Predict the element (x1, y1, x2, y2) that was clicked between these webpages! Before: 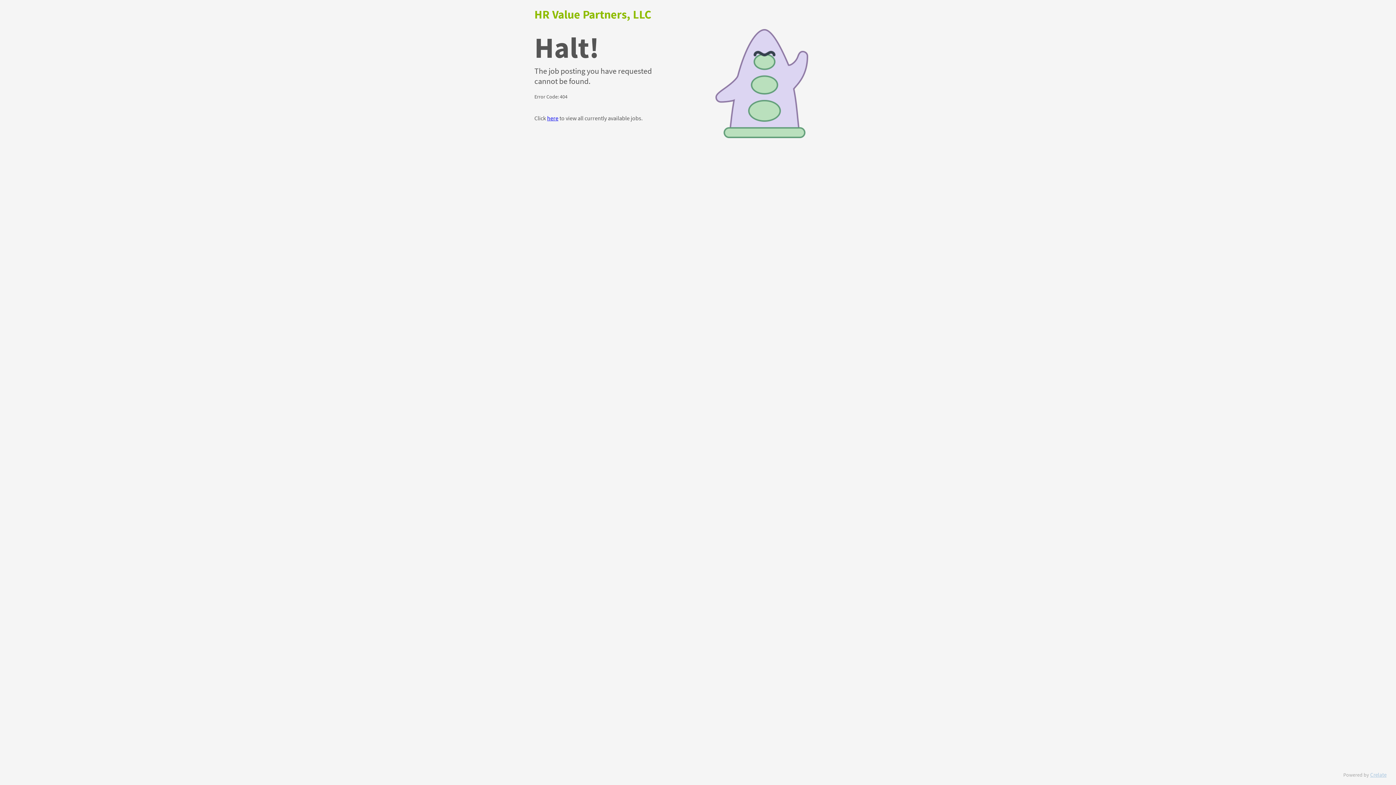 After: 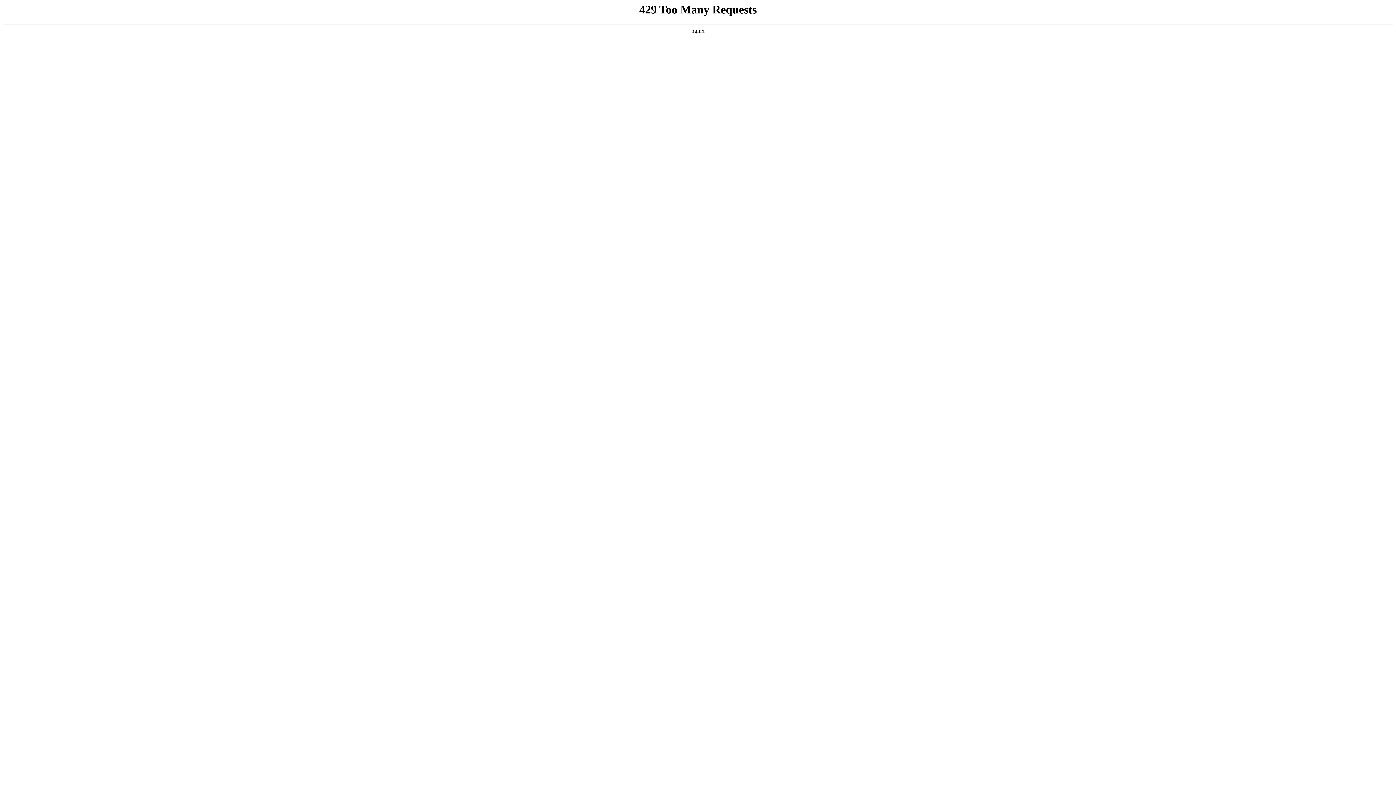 Action: bbox: (1370, 768, 1386, 781) label: Crelate